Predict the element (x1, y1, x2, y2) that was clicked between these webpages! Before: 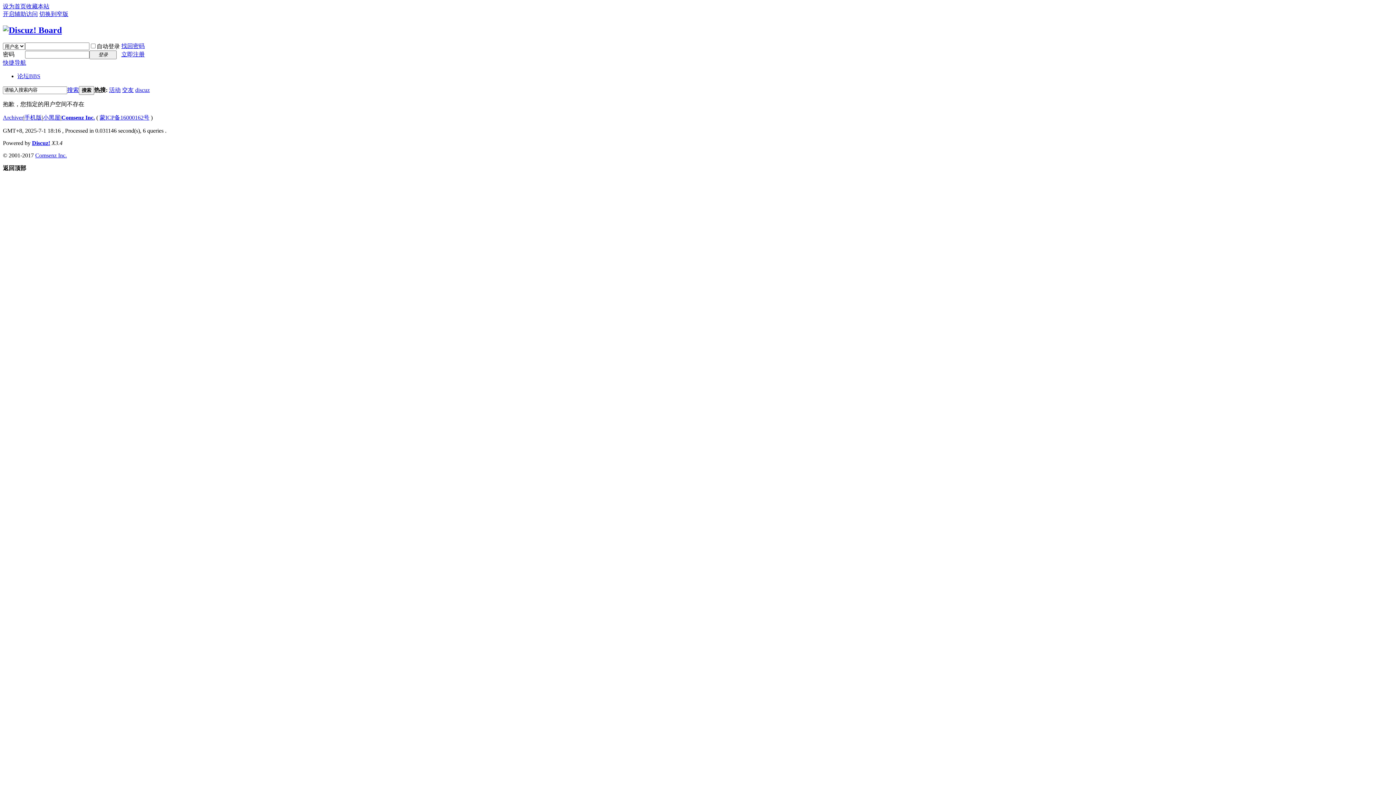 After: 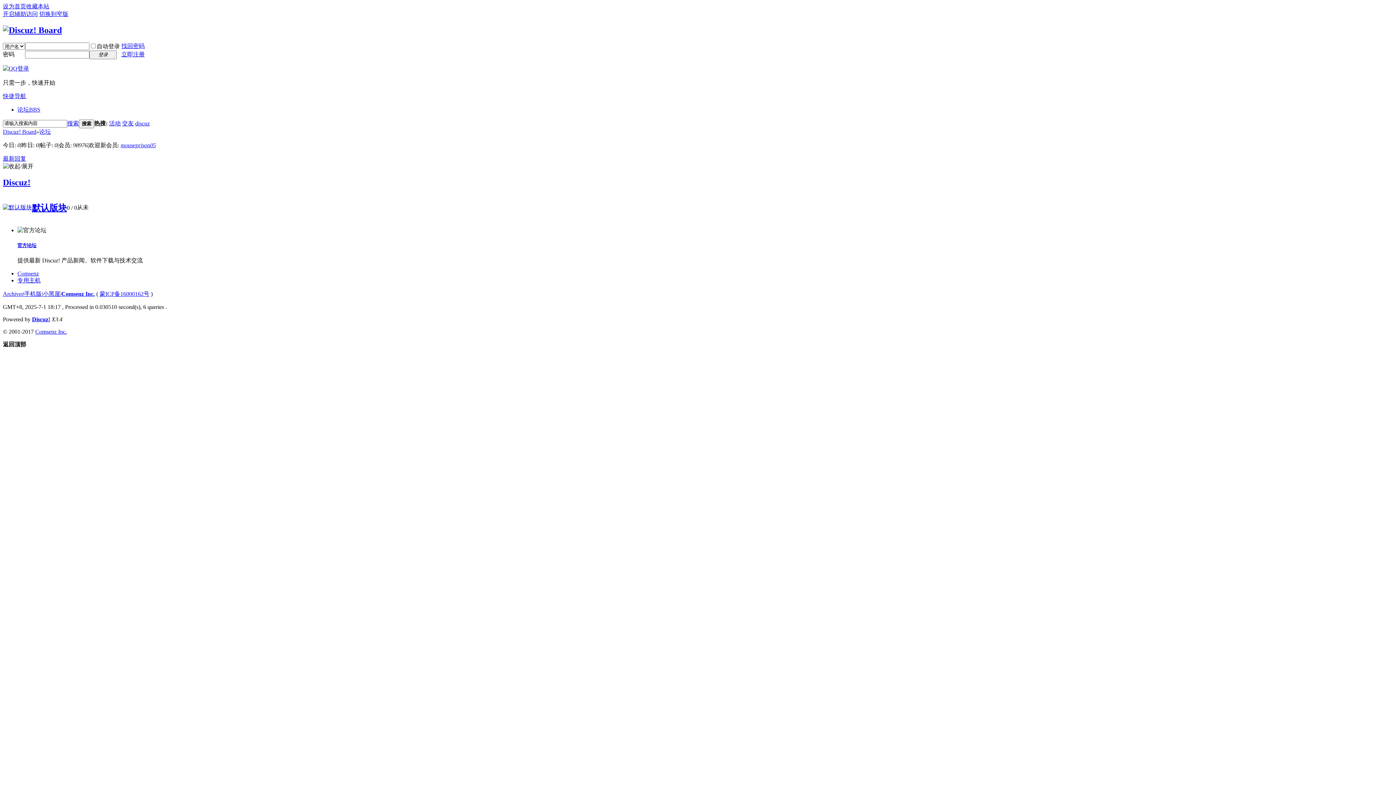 Action: label: 论坛BBS bbox: (17, 73, 40, 79)